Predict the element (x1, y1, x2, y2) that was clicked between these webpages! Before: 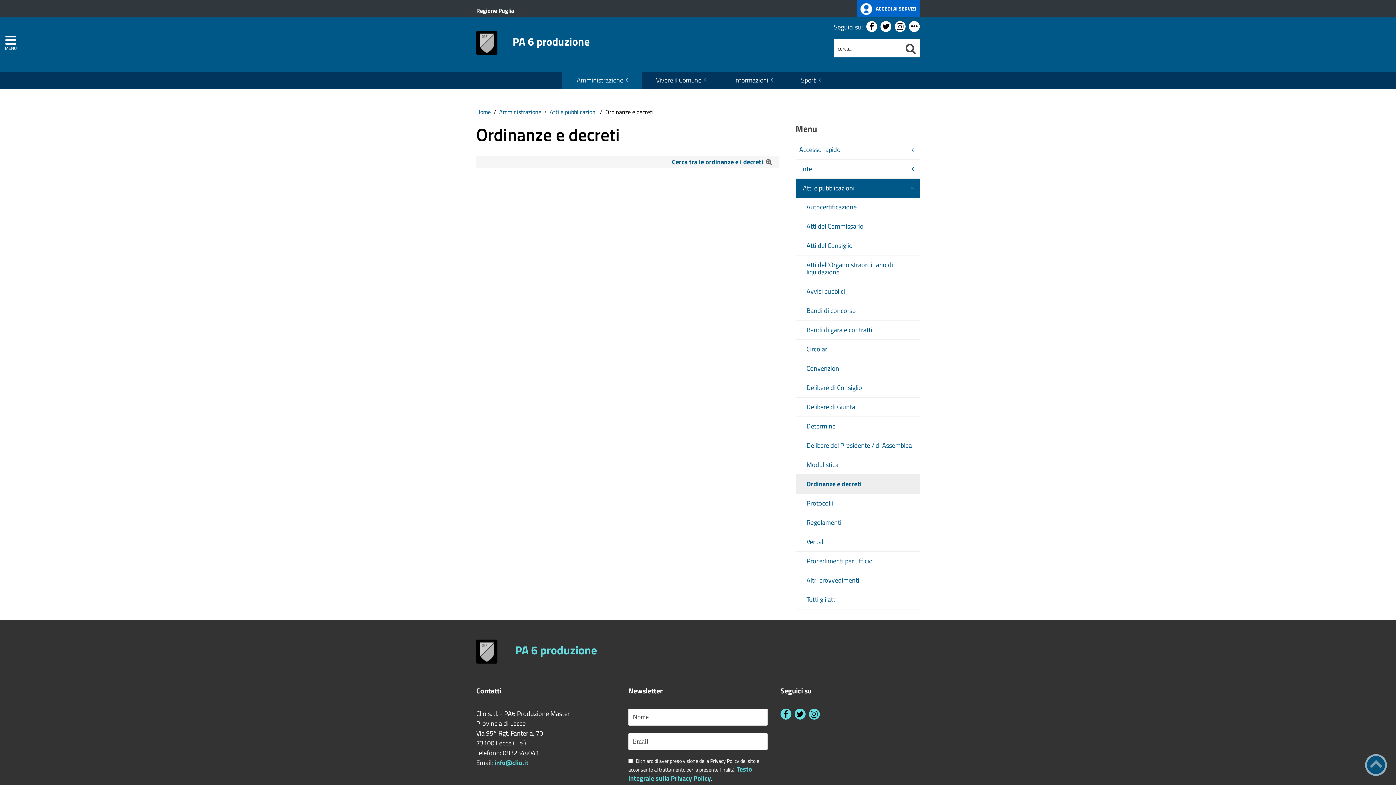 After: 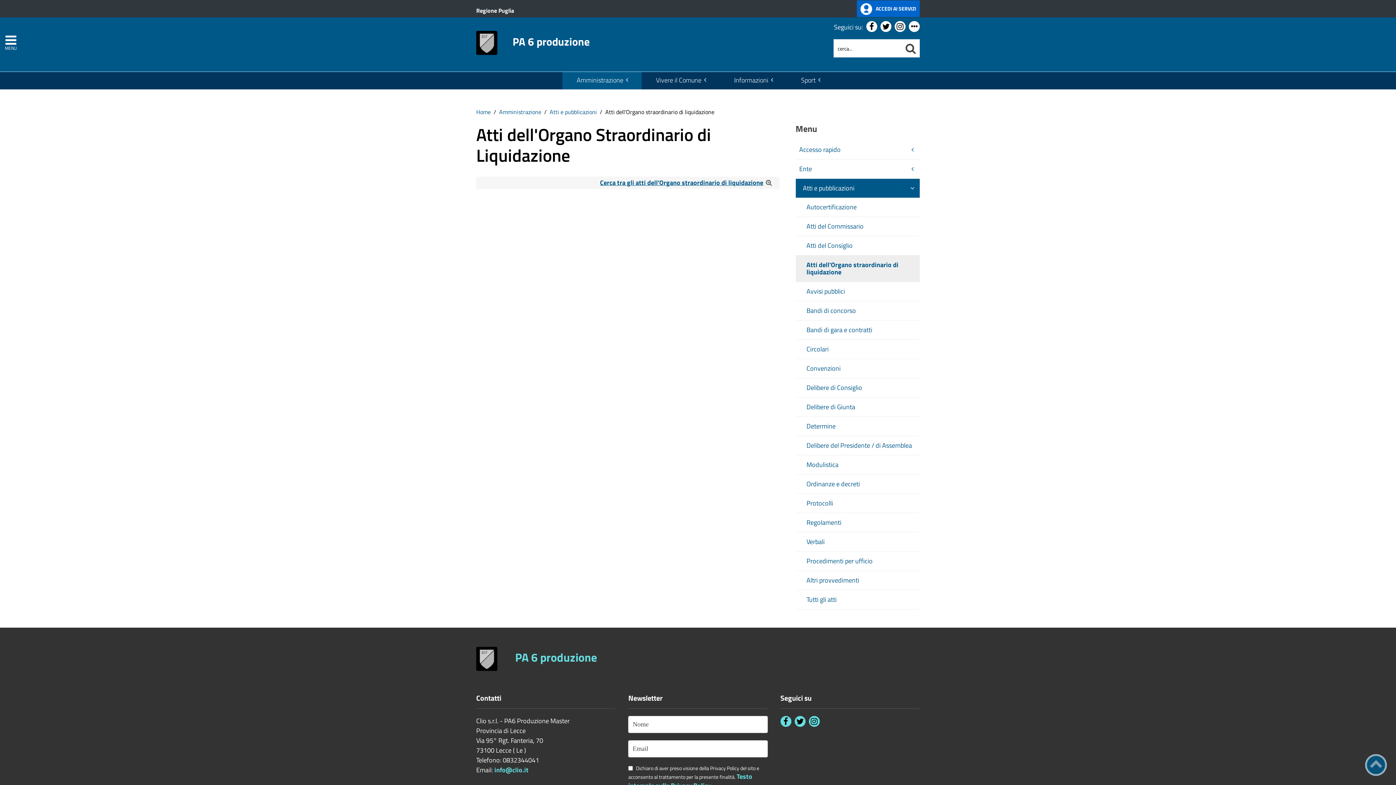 Action: label: Atti dell'Organo straordinario di liquidazione bbox: (803, 255, 920, 281)